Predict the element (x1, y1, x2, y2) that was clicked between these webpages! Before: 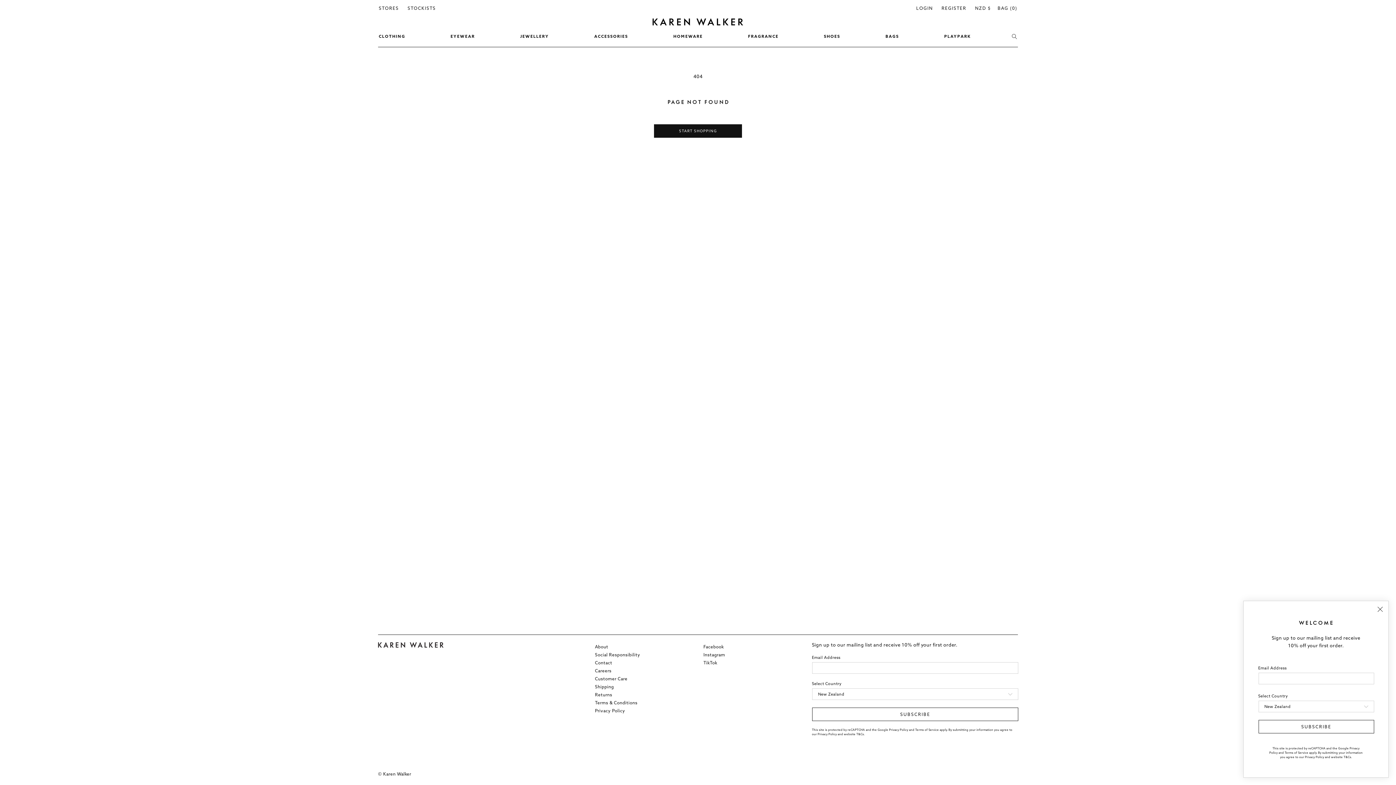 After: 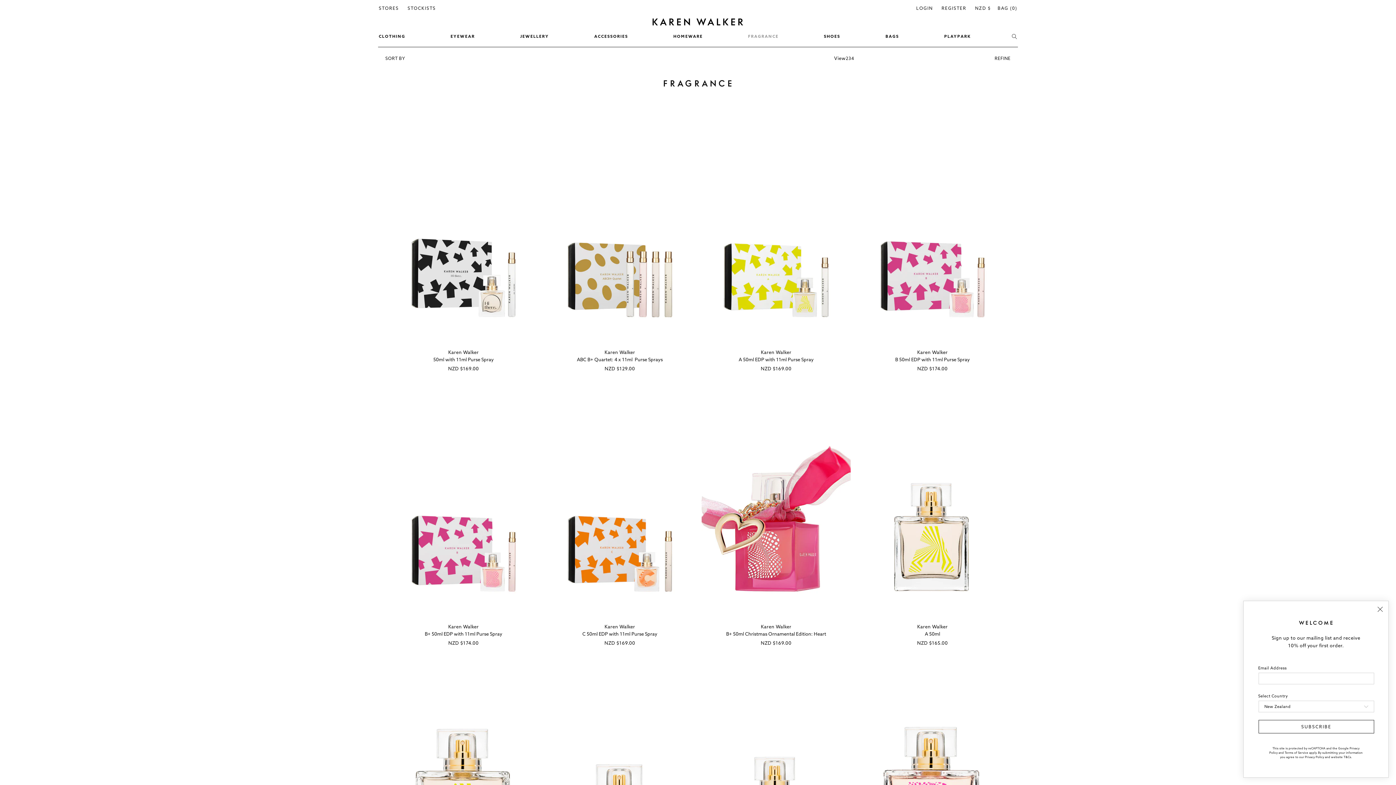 Action: bbox: (743, 29, 783, 43) label: FRAGRANCE